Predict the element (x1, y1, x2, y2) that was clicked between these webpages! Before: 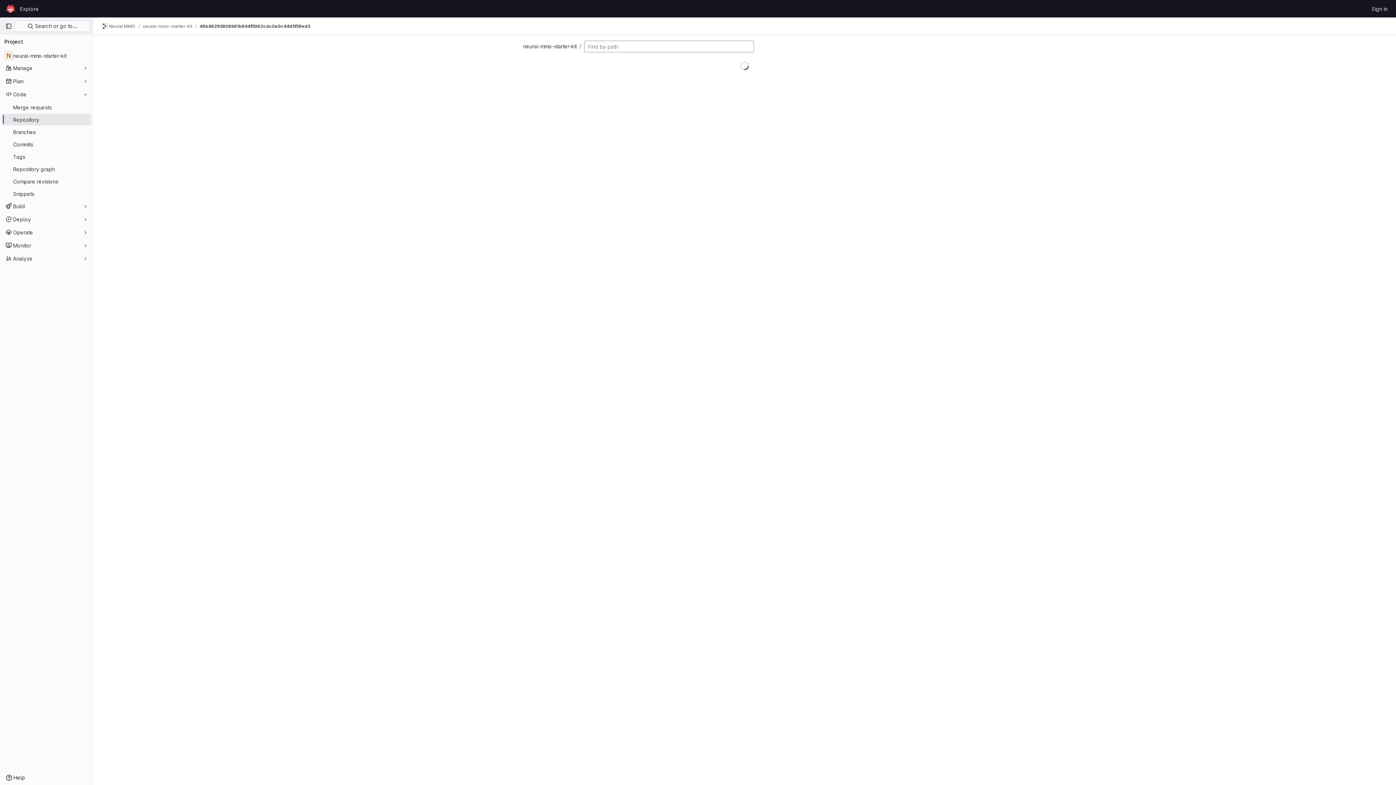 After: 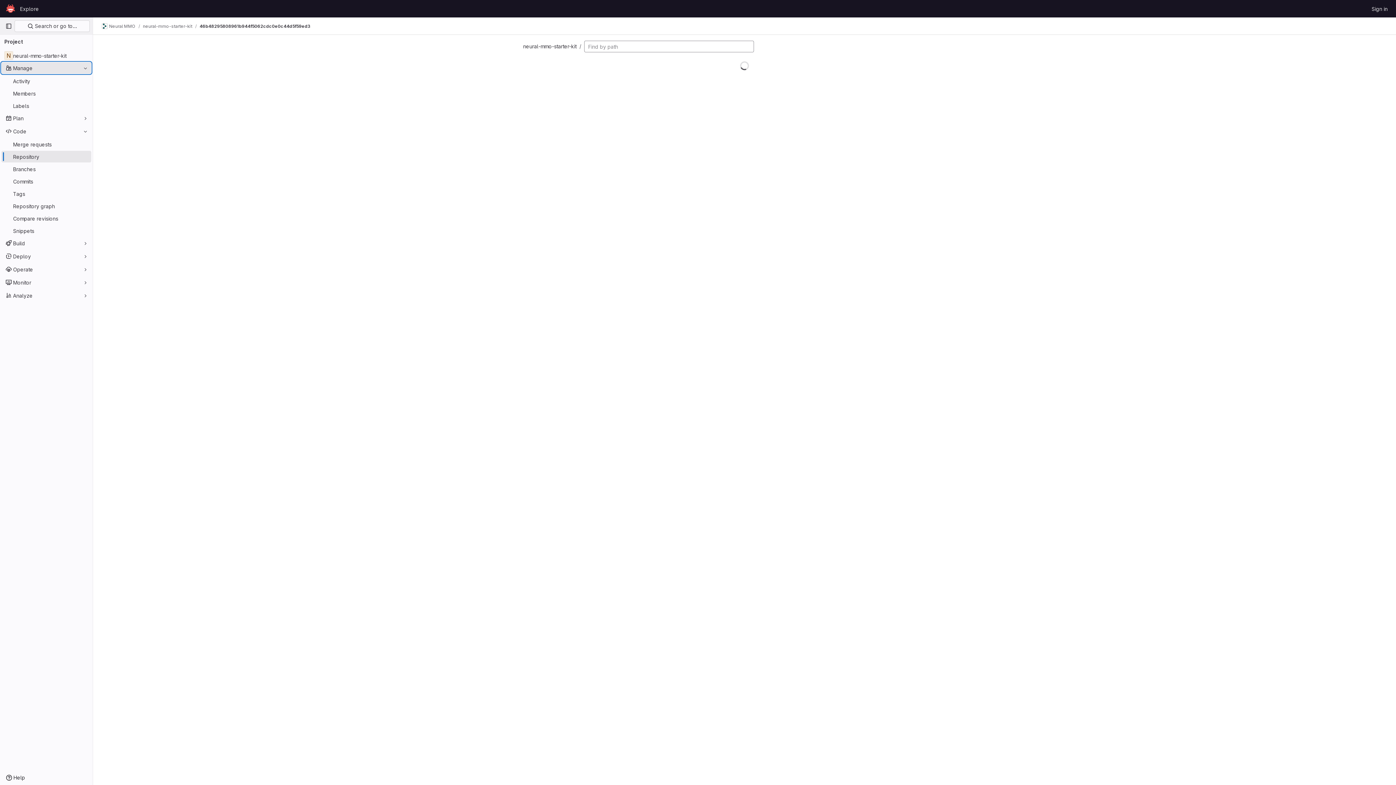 Action: bbox: (1, 62, 91, 73) label: Manage